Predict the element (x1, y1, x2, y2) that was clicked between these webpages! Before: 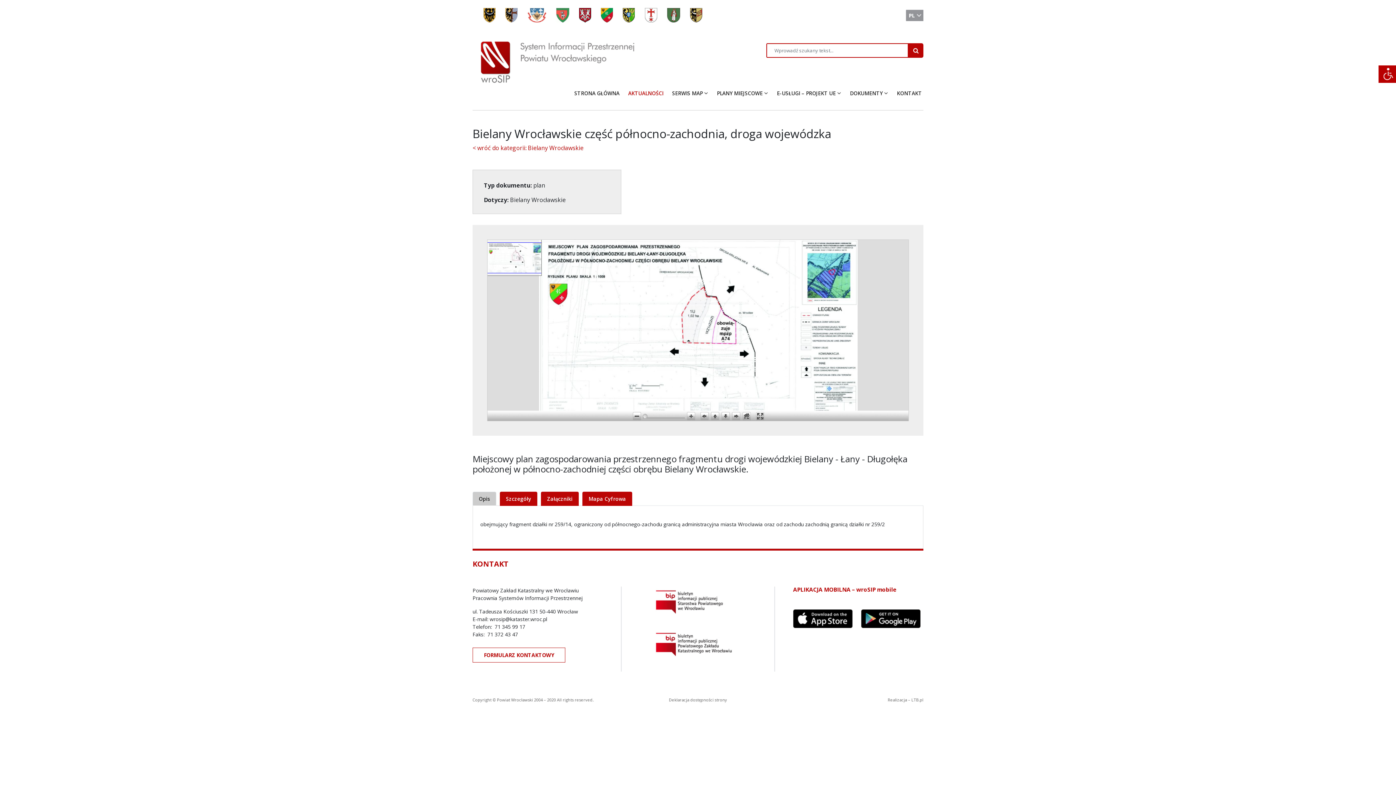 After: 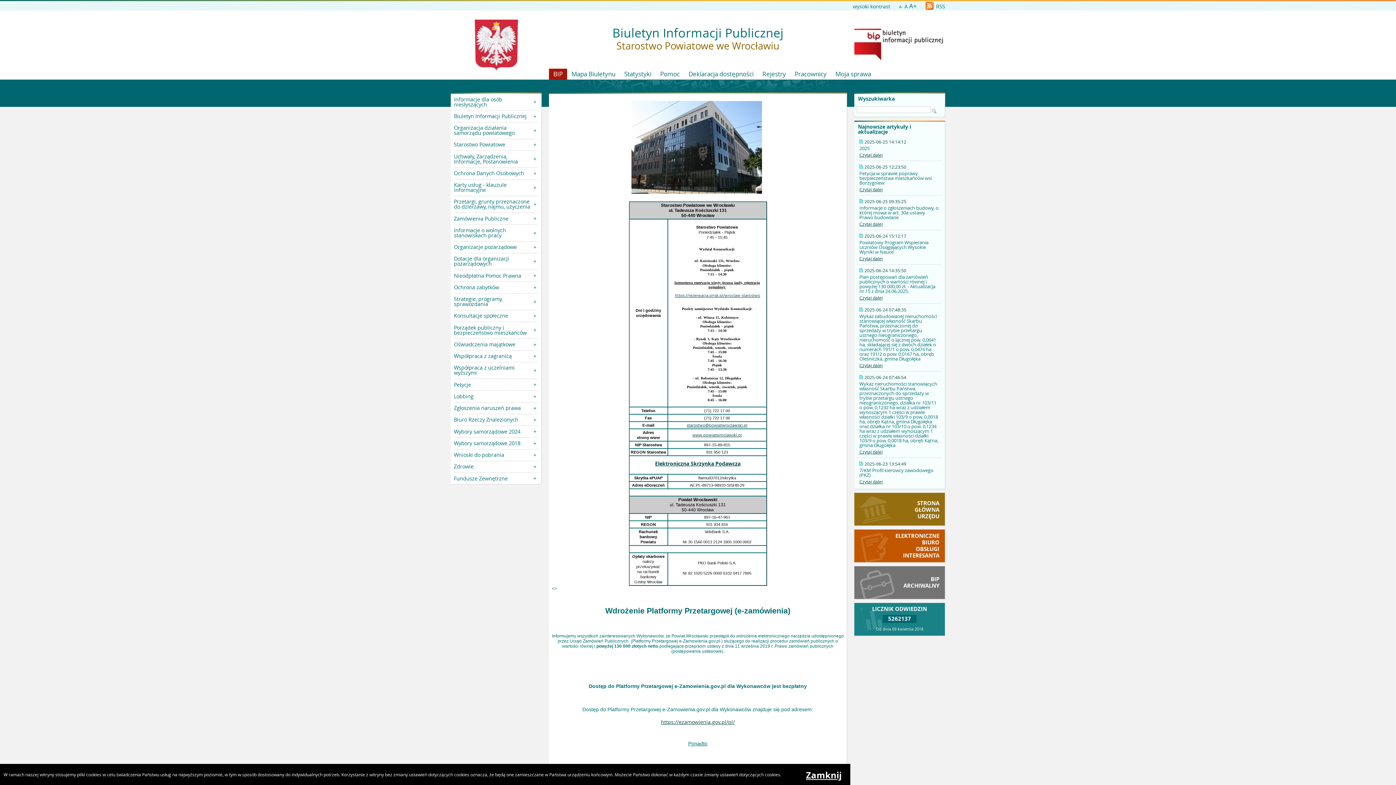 Action: bbox: (652, 600, 743, 608)